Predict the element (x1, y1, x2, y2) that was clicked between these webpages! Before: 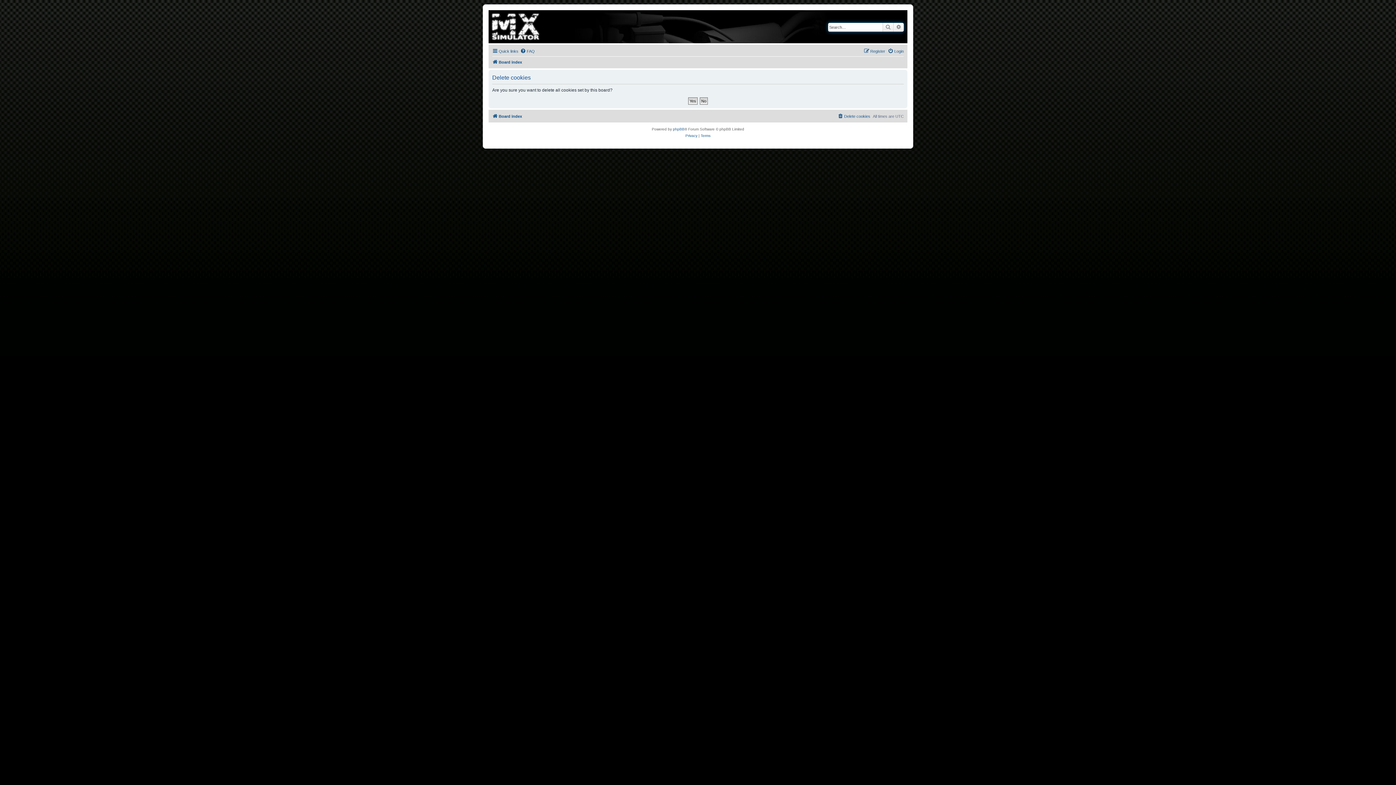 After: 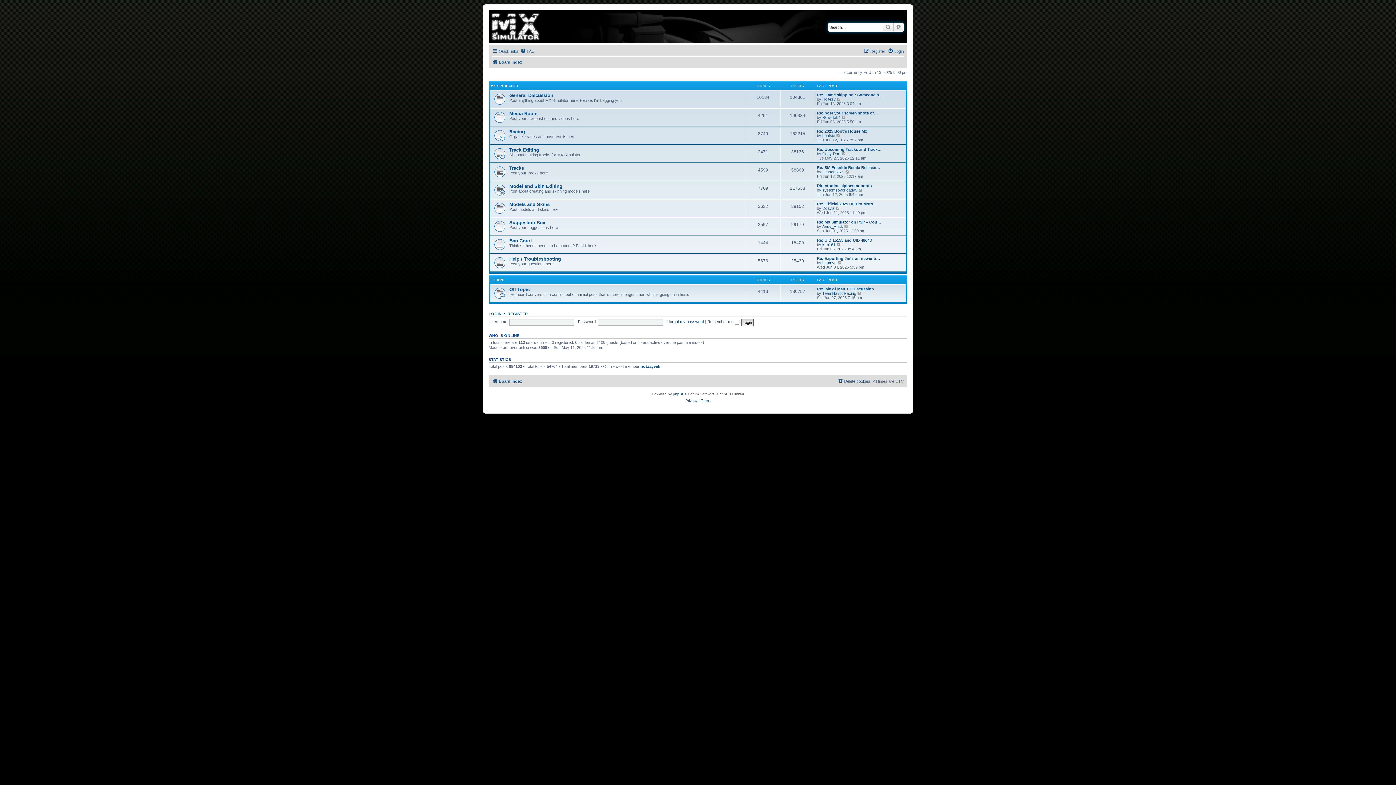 Action: bbox: (492, 57, 522, 66) label: Board index